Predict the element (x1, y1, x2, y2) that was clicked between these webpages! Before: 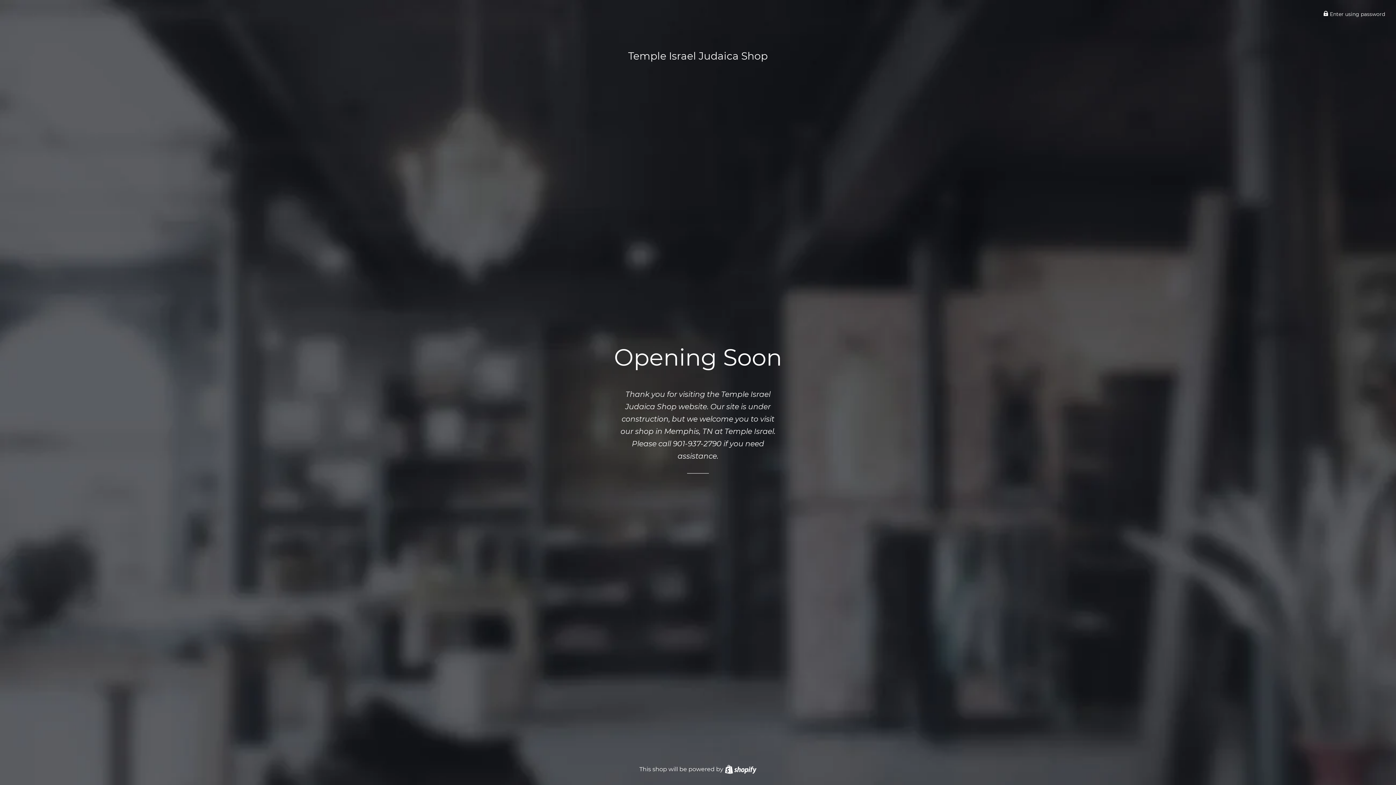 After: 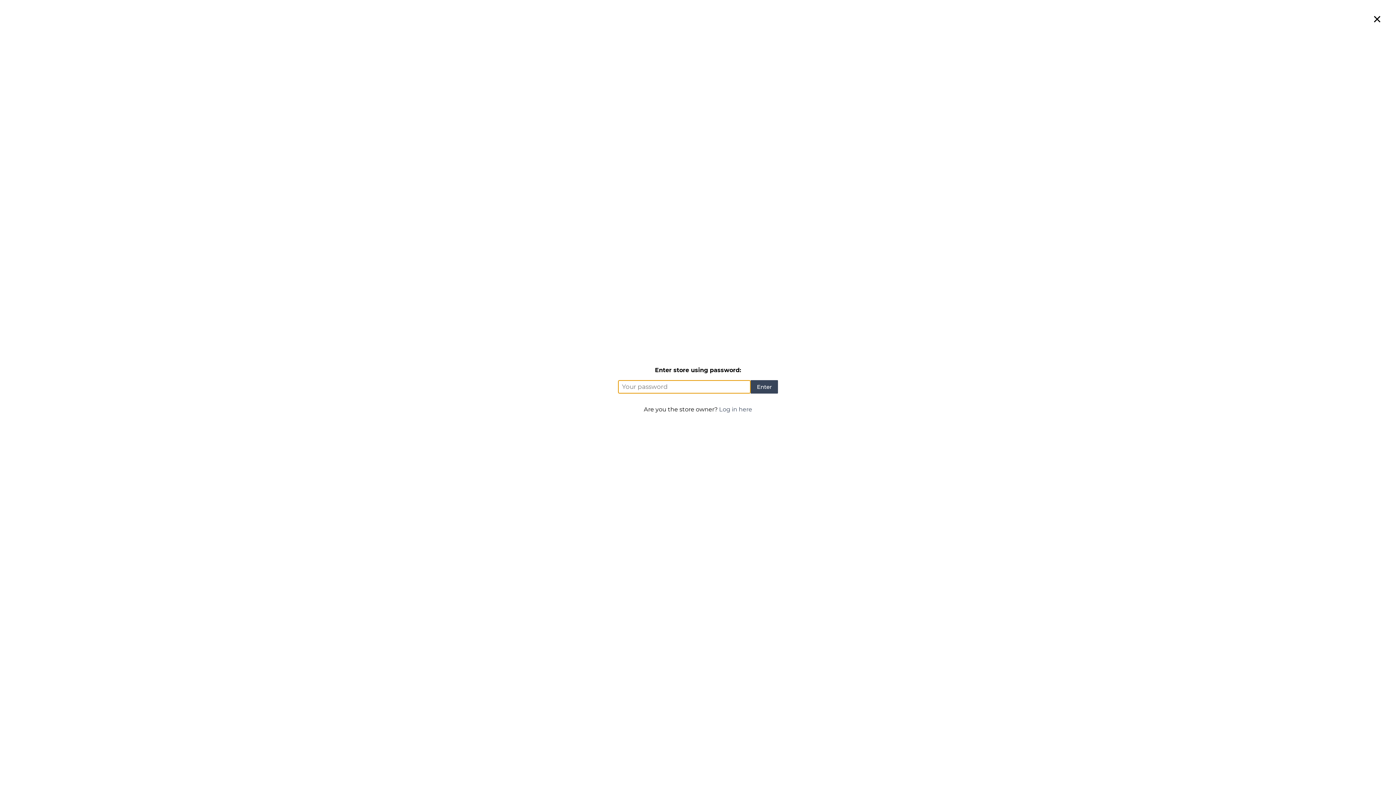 Action: bbox: (1323, 10, 1385, 17) label:  Enter using password